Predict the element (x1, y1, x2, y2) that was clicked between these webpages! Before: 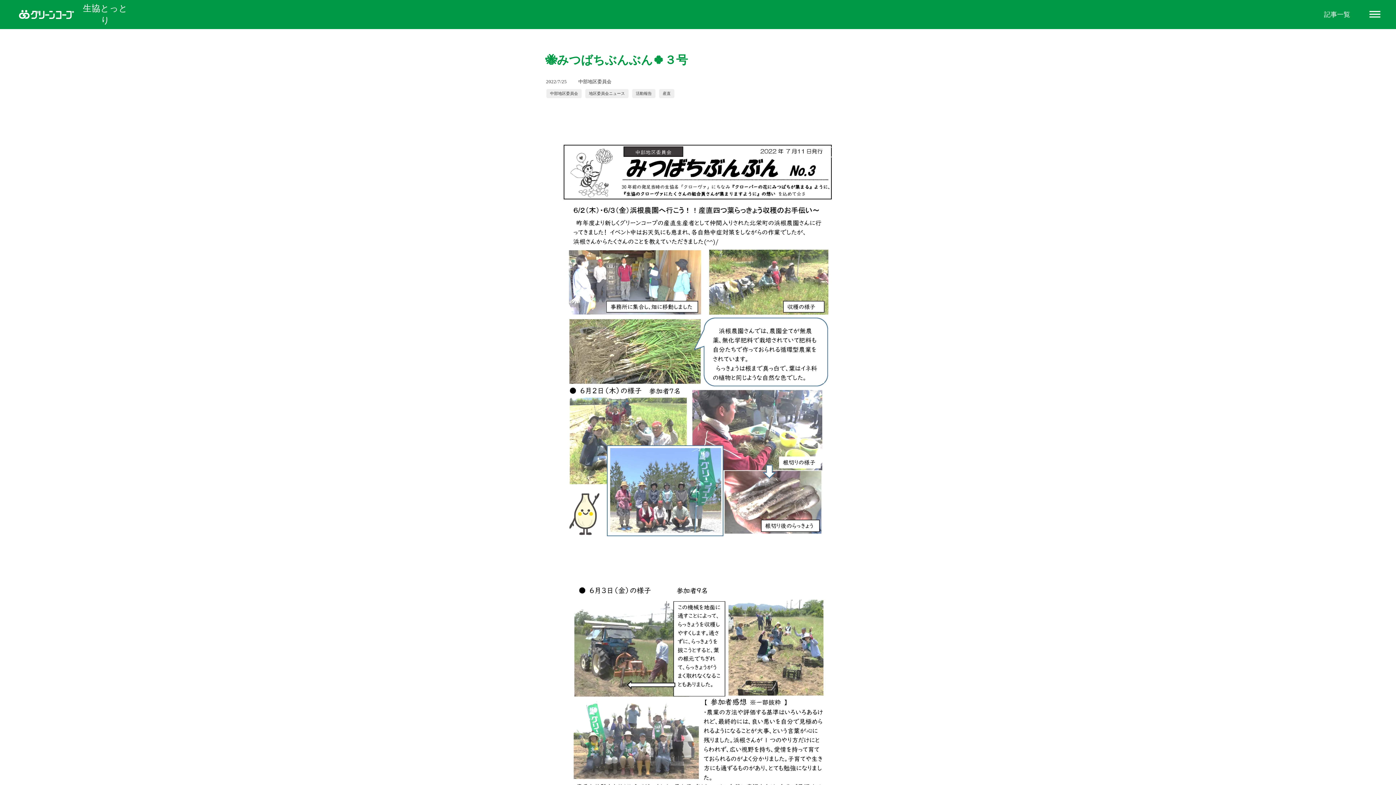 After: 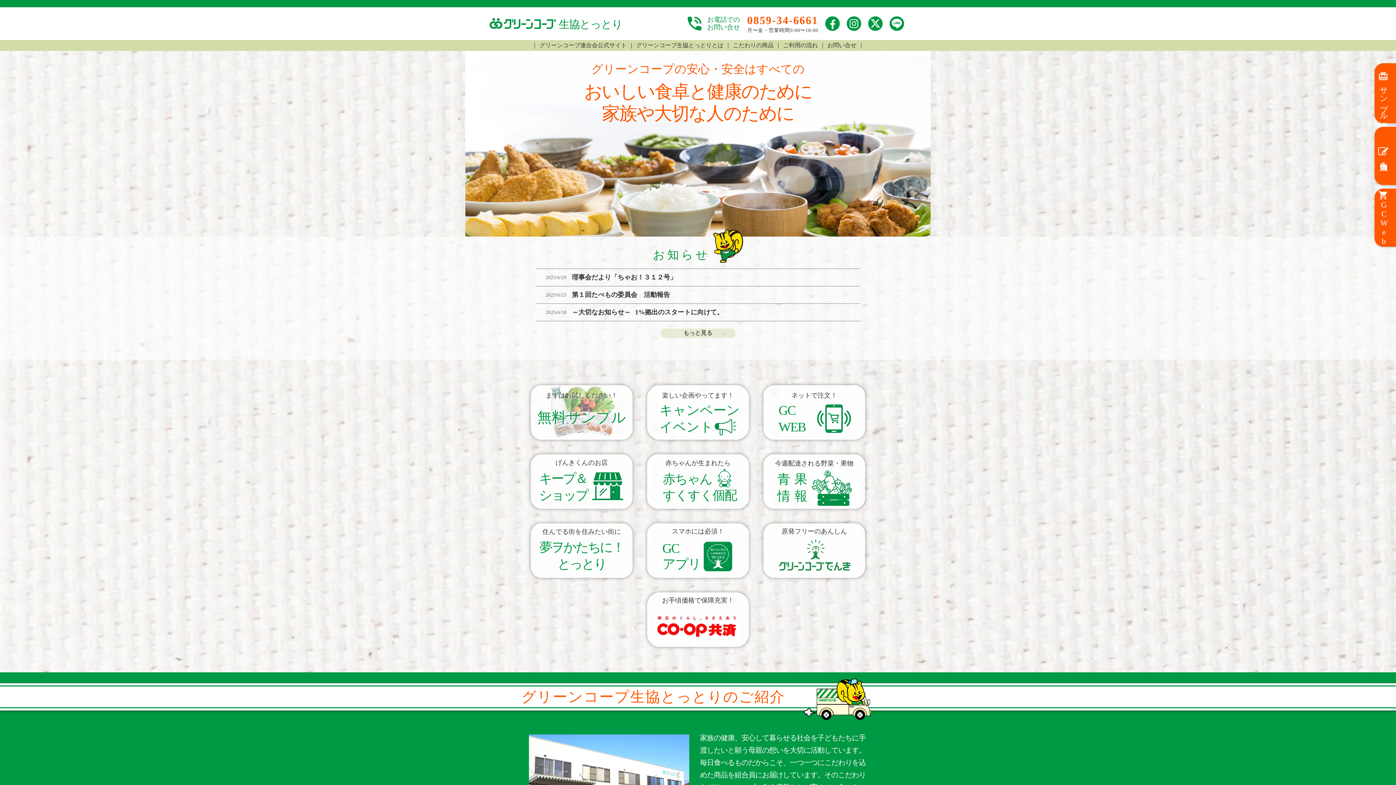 Action: bbox: (14, 7, 132, 21) label: 生協とっとり